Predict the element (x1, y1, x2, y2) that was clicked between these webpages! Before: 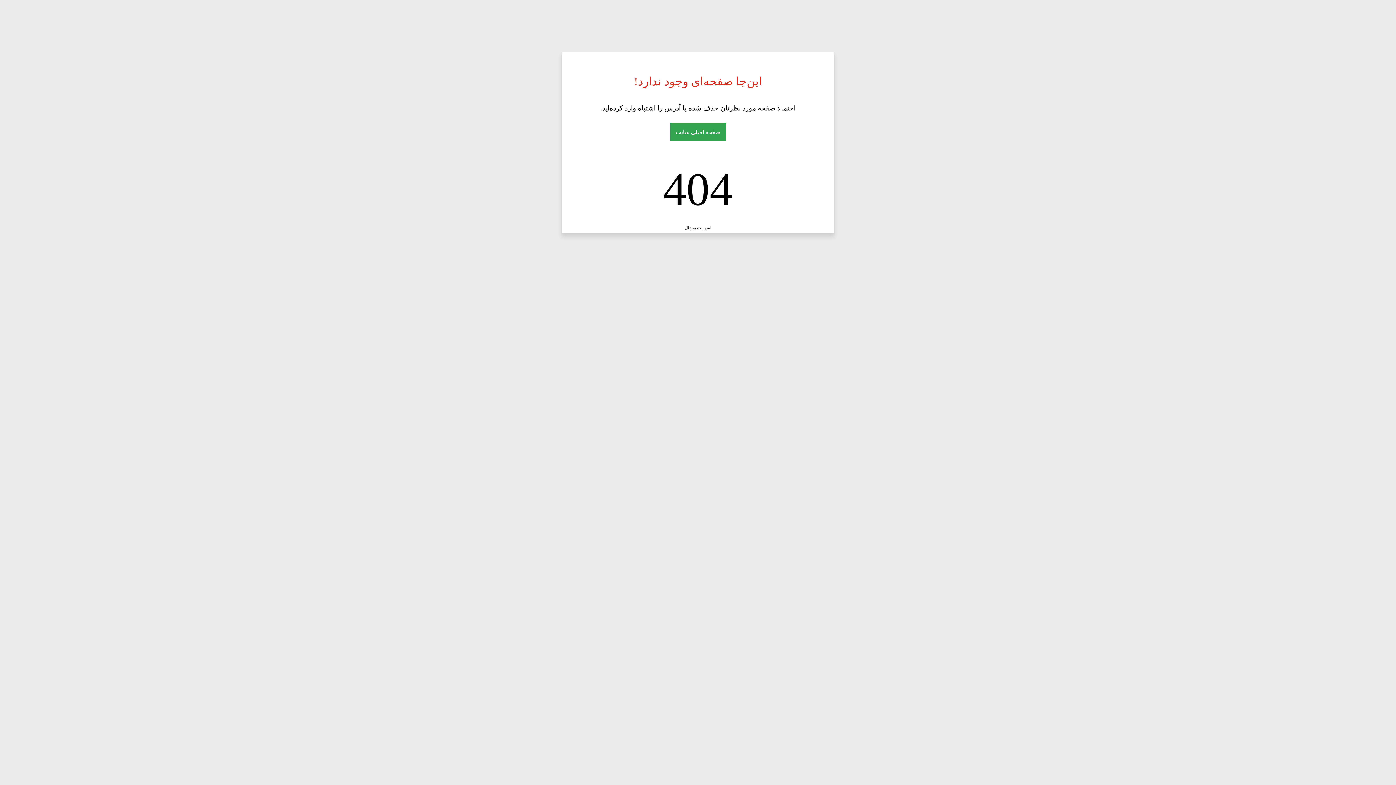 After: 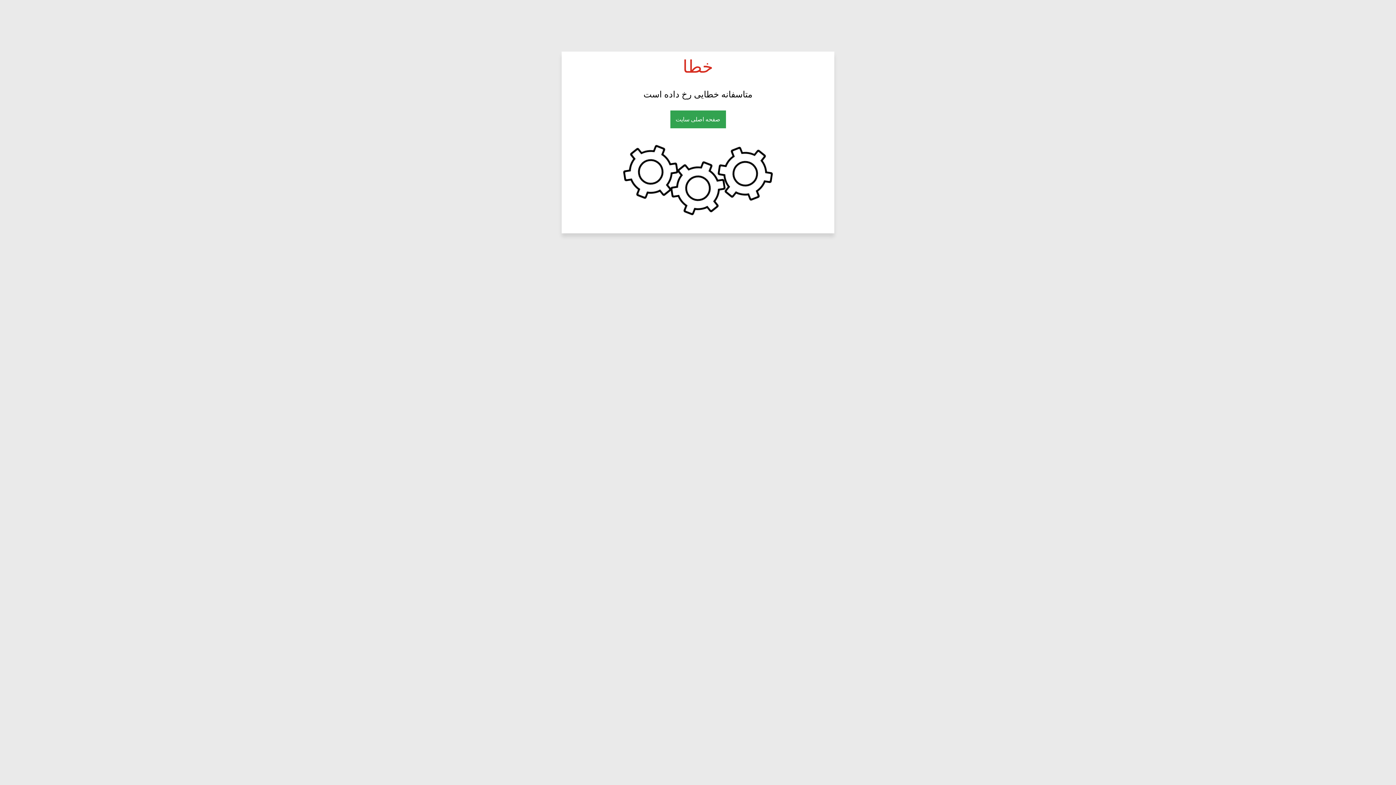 Action: label: صفحه اصلی سایت bbox: (670, 123, 726, 141)